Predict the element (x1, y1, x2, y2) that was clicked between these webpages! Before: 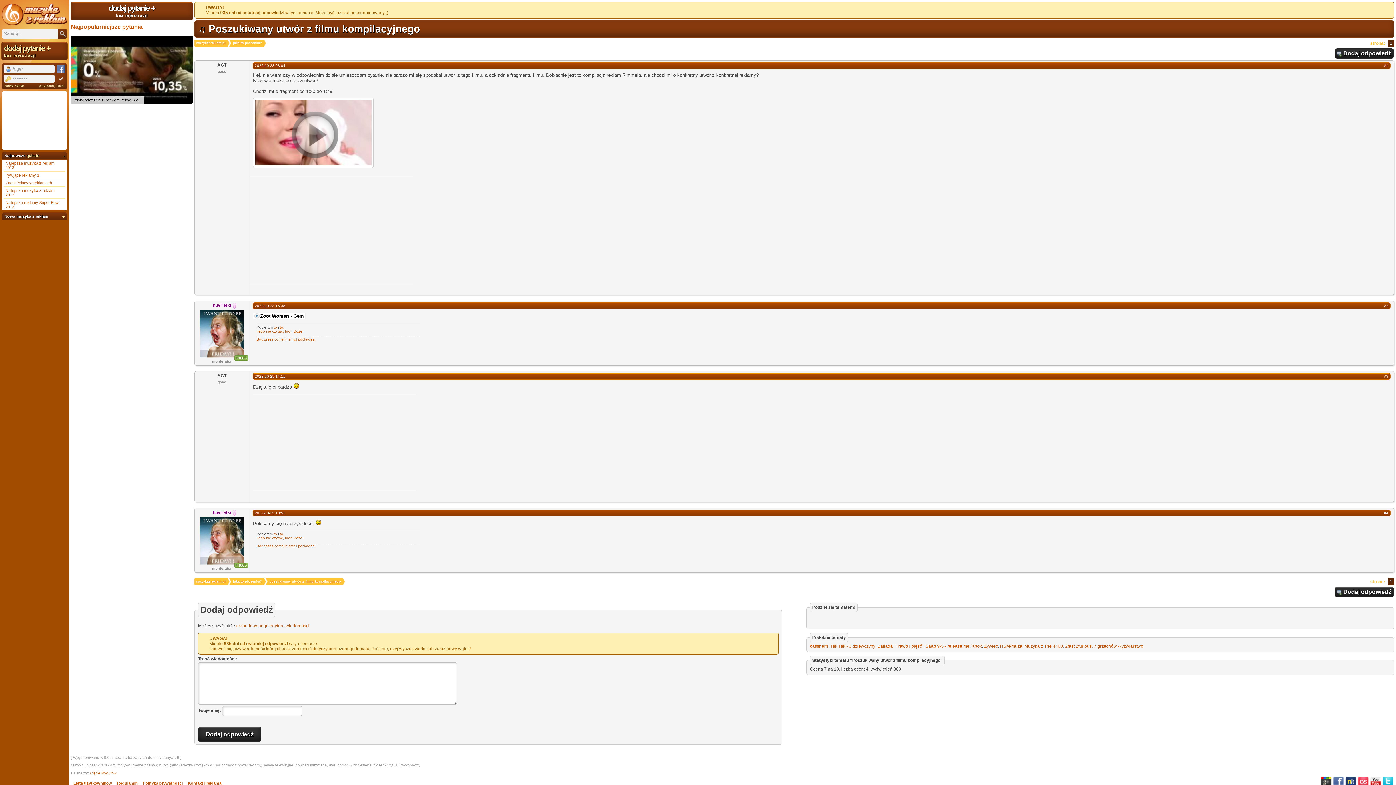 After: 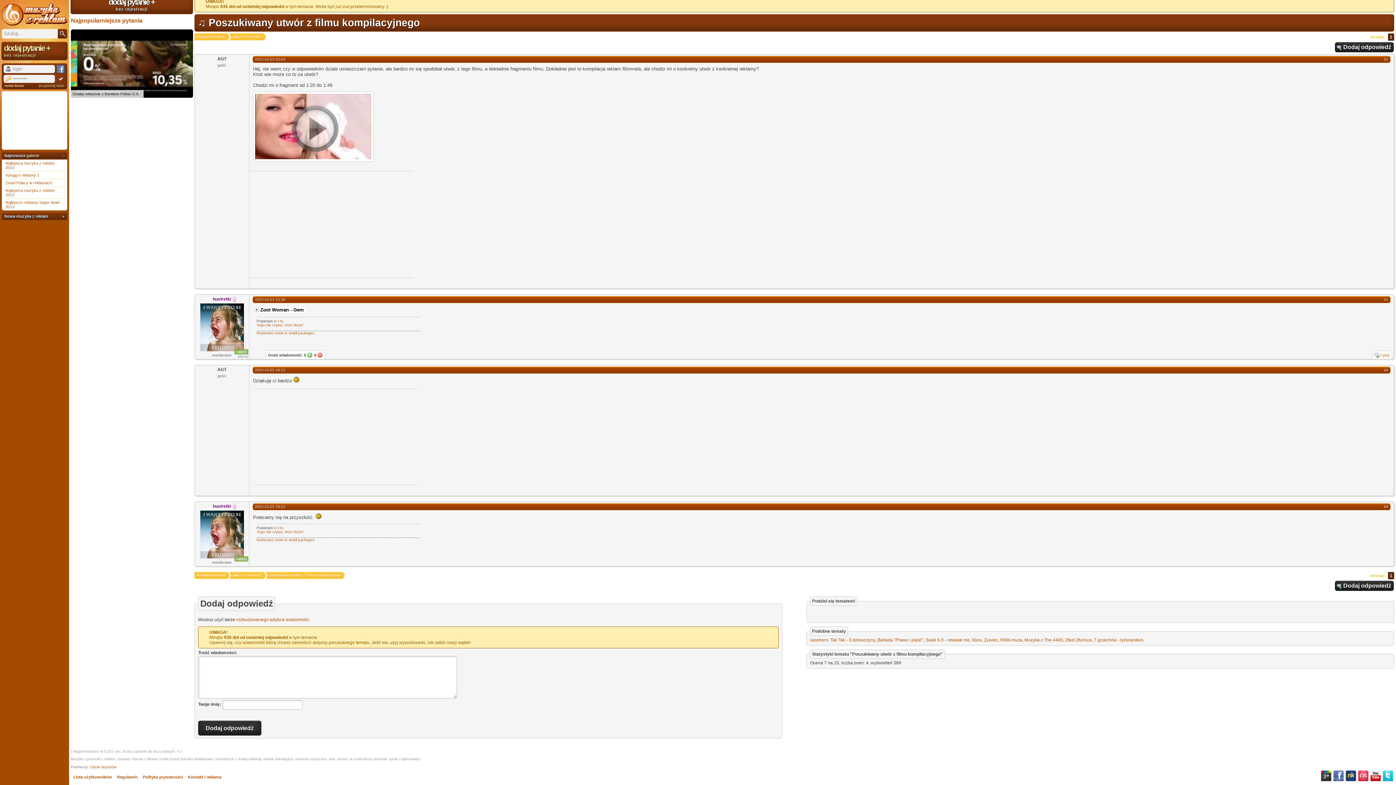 Action: bbox: (254, 303, 285, 307) label: 2022-10-23 15:38